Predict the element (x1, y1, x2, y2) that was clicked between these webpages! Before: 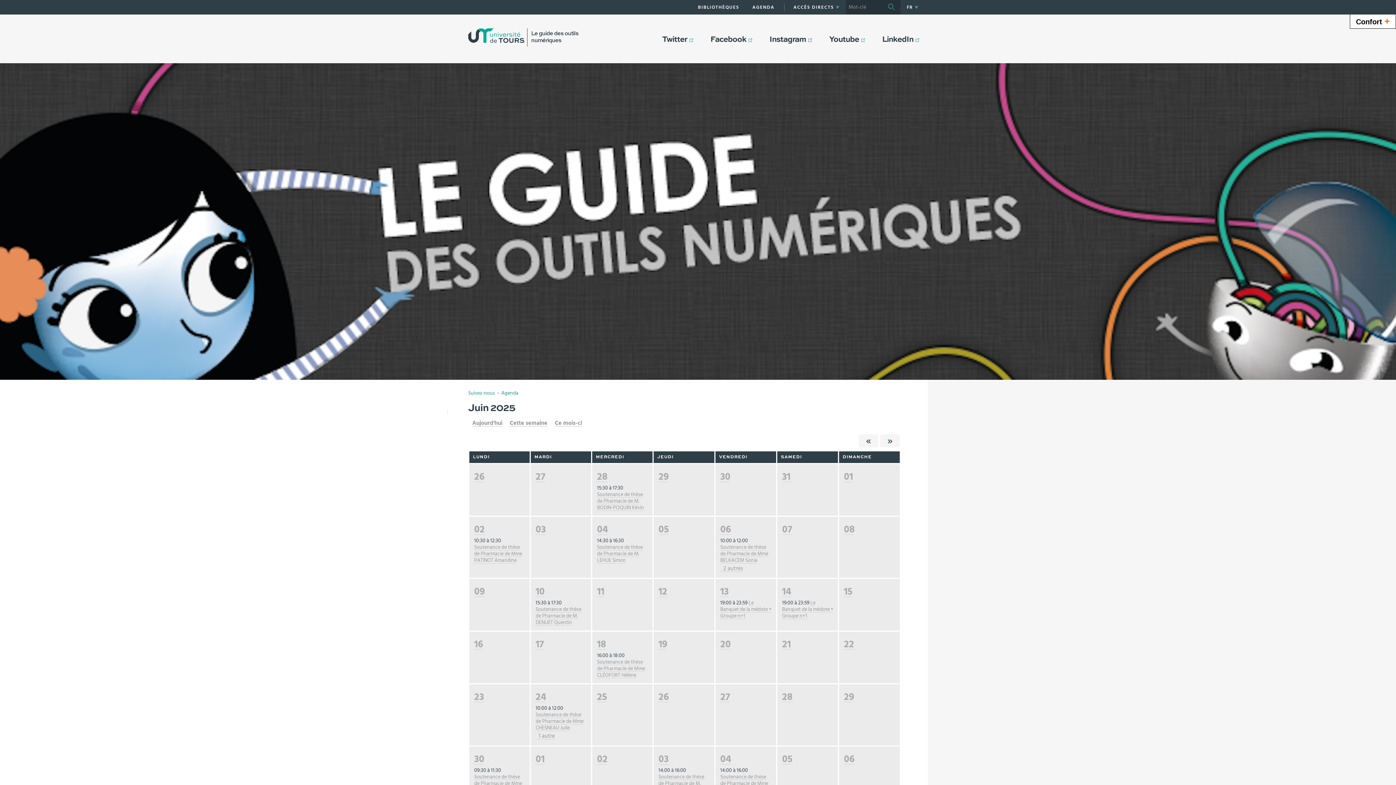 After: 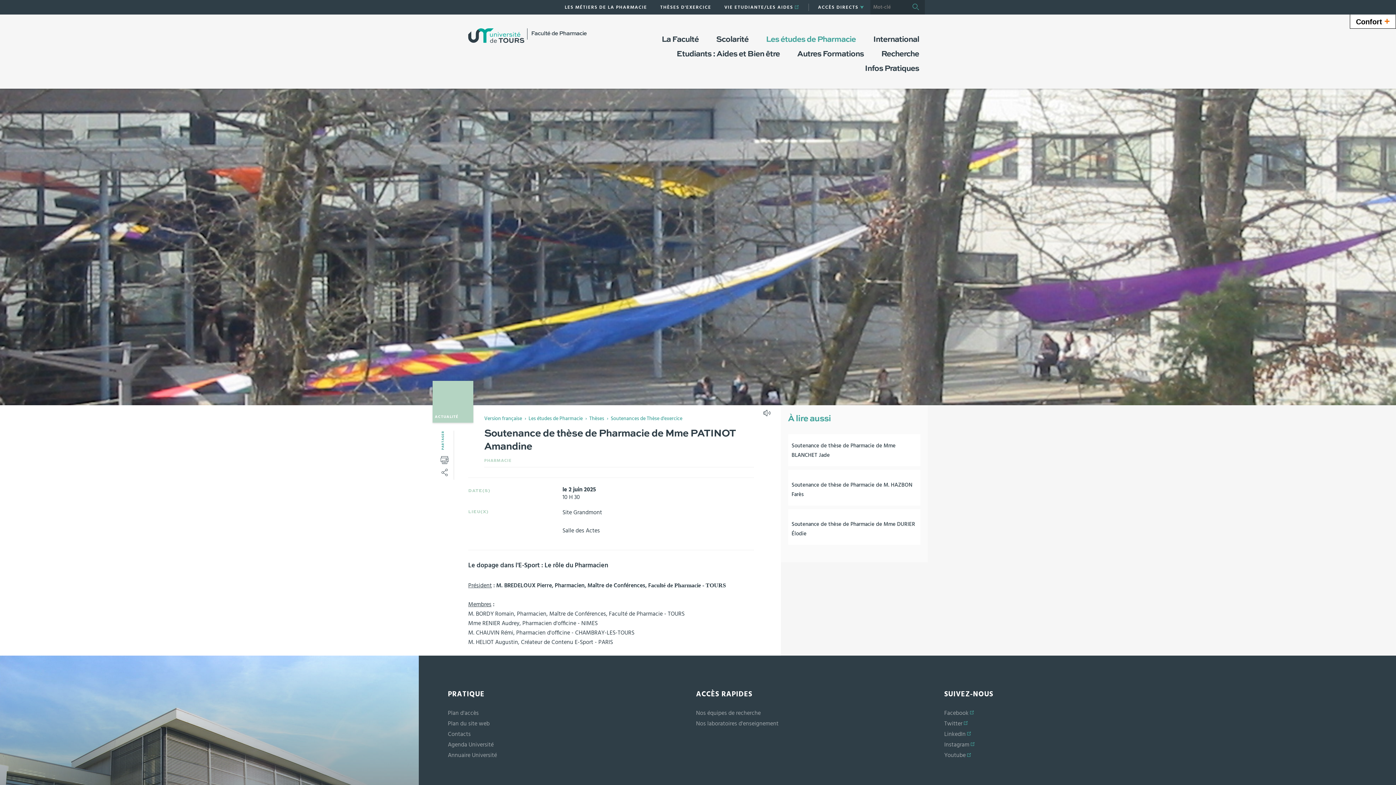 Action: bbox: (474, 545, 522, 564) label: Soutenance de thèse de Pharmacie de Mme PATINOT Amandine